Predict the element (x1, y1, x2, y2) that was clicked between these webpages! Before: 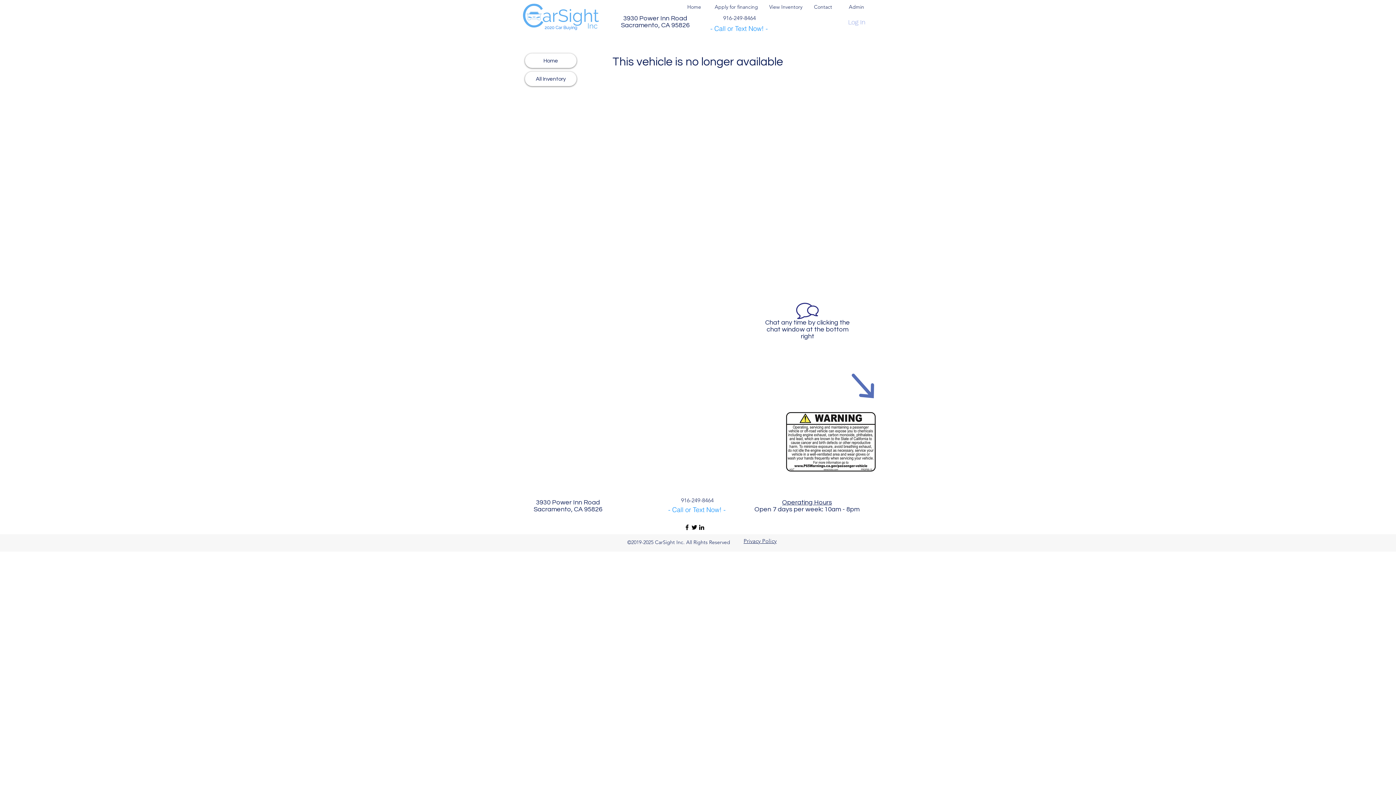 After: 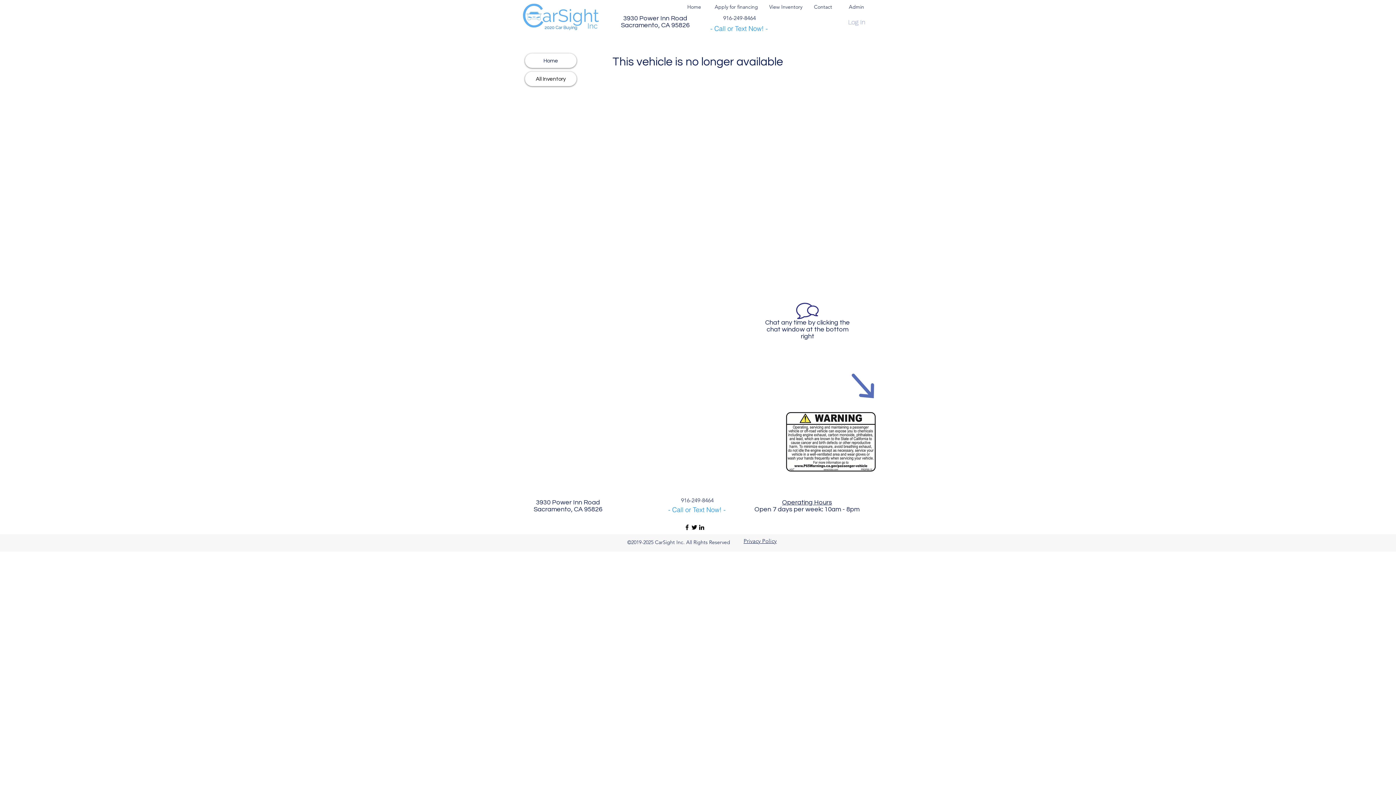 Action: label: All Inventory bbox: (525, 71, 576, 86)